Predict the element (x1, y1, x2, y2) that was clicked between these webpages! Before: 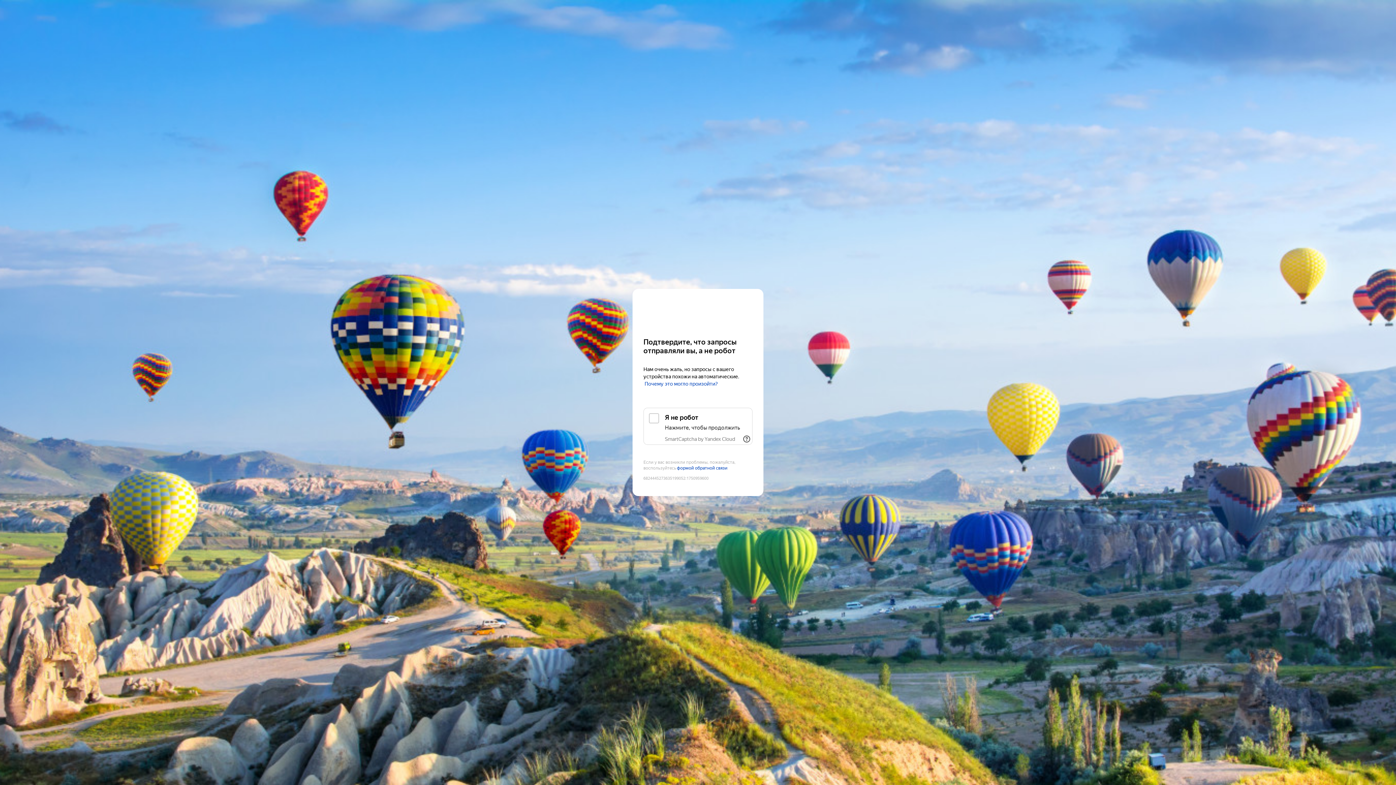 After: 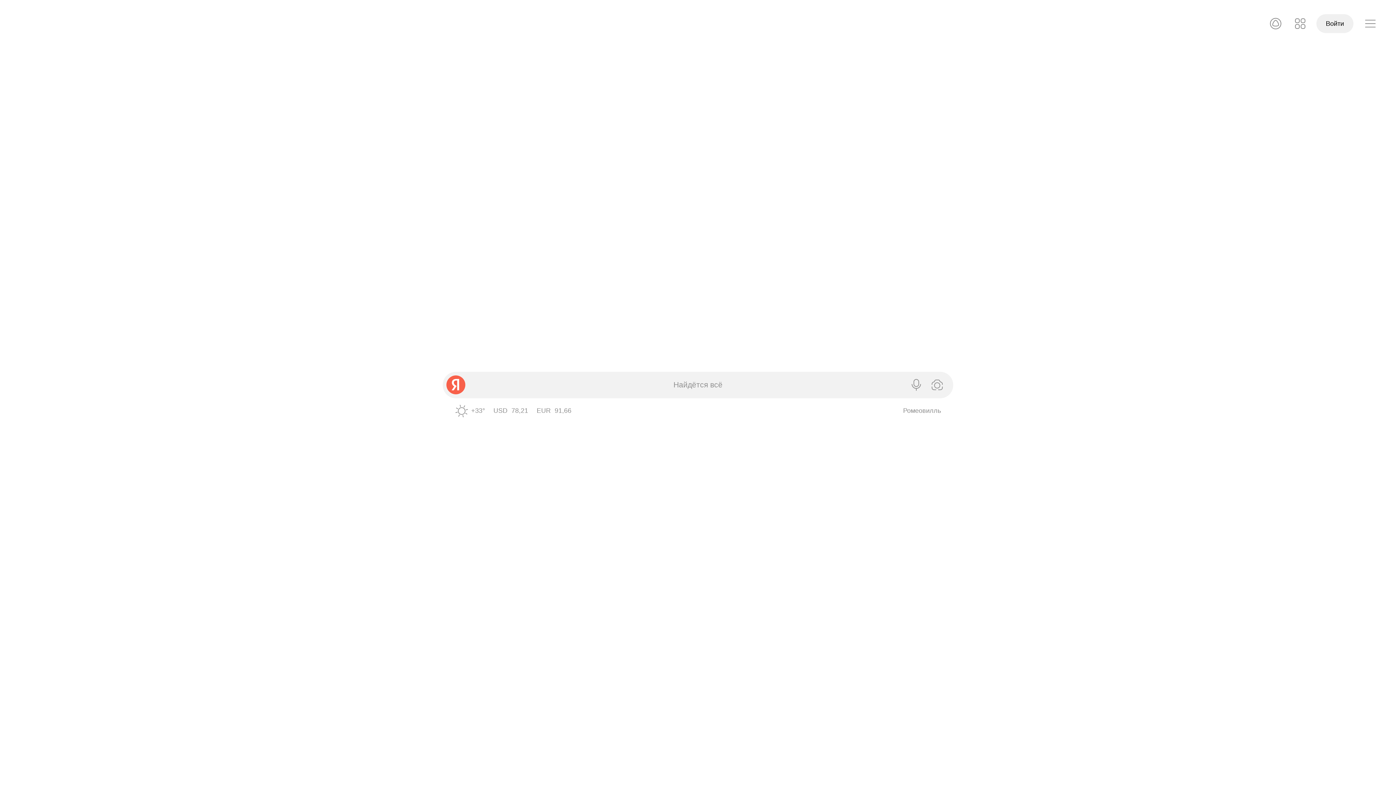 Action: bbox: (643, 303, 752, 316) label: Yandex